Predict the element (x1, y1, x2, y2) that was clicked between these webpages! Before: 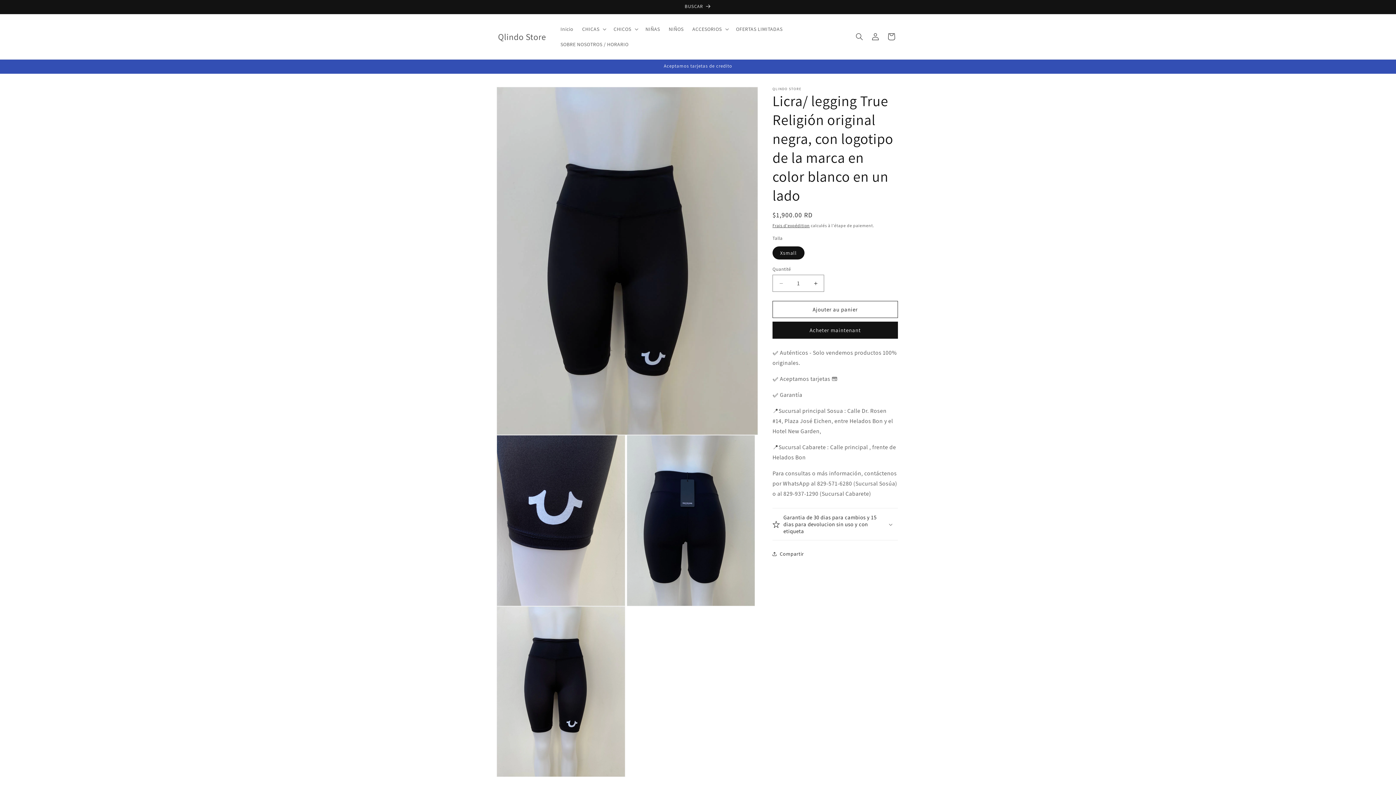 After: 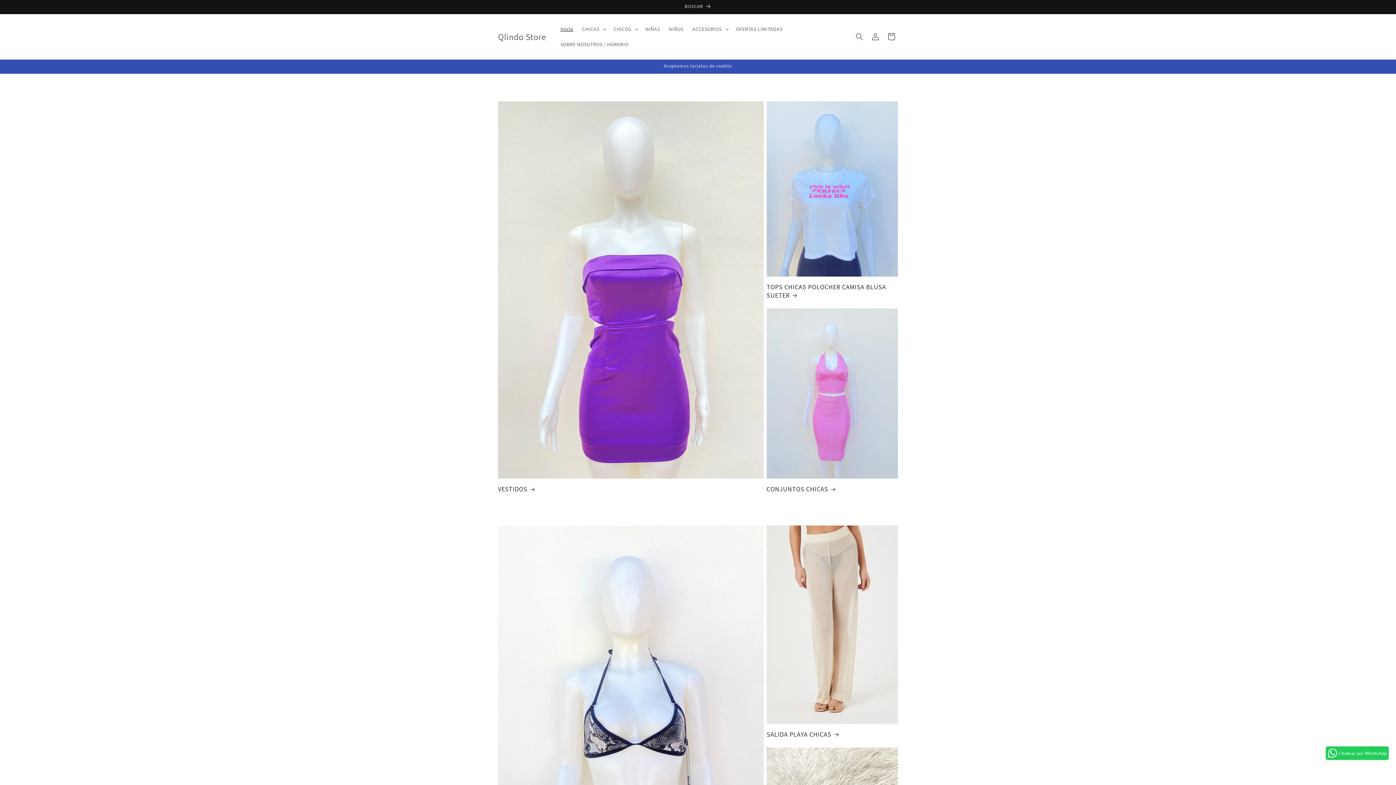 Action: label: Inicio bbox: (556, 21, 577, 36)